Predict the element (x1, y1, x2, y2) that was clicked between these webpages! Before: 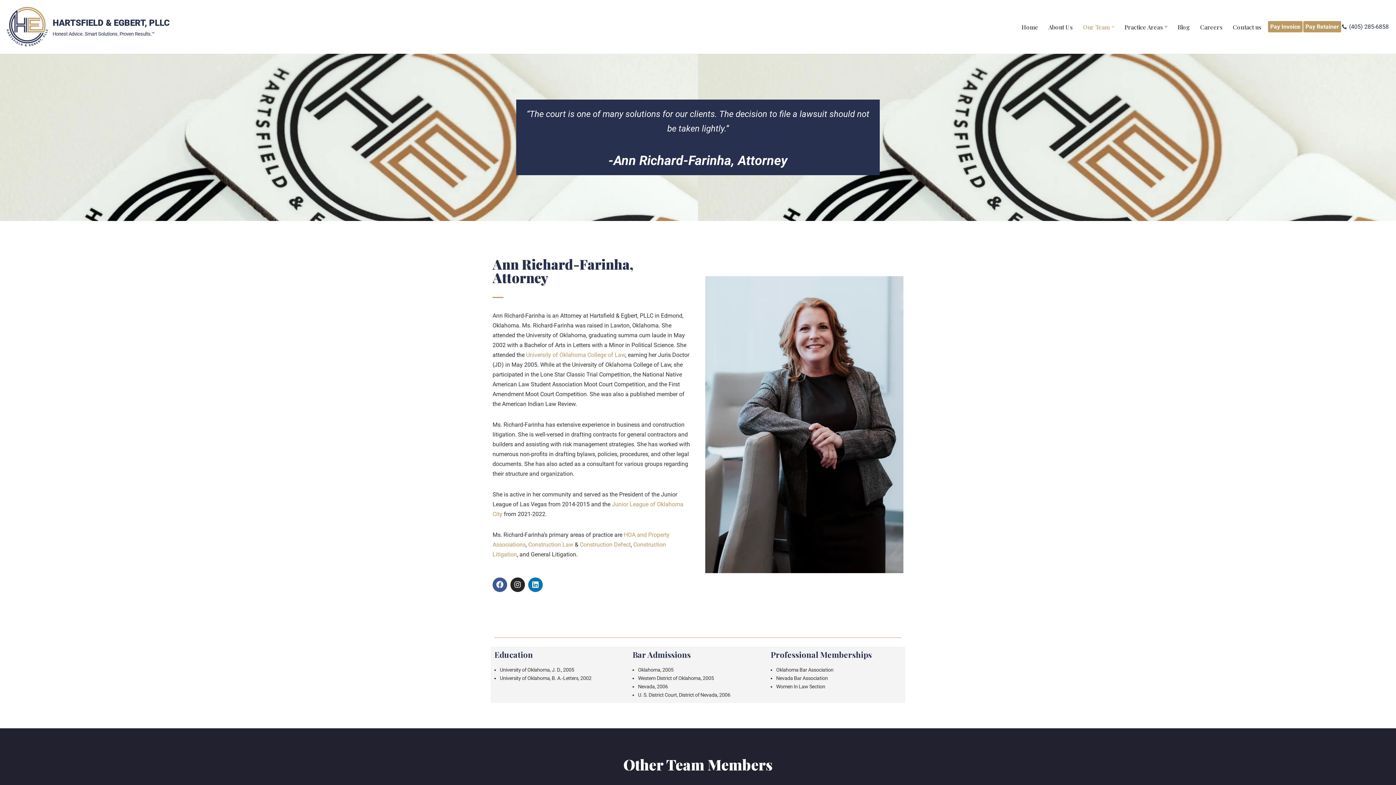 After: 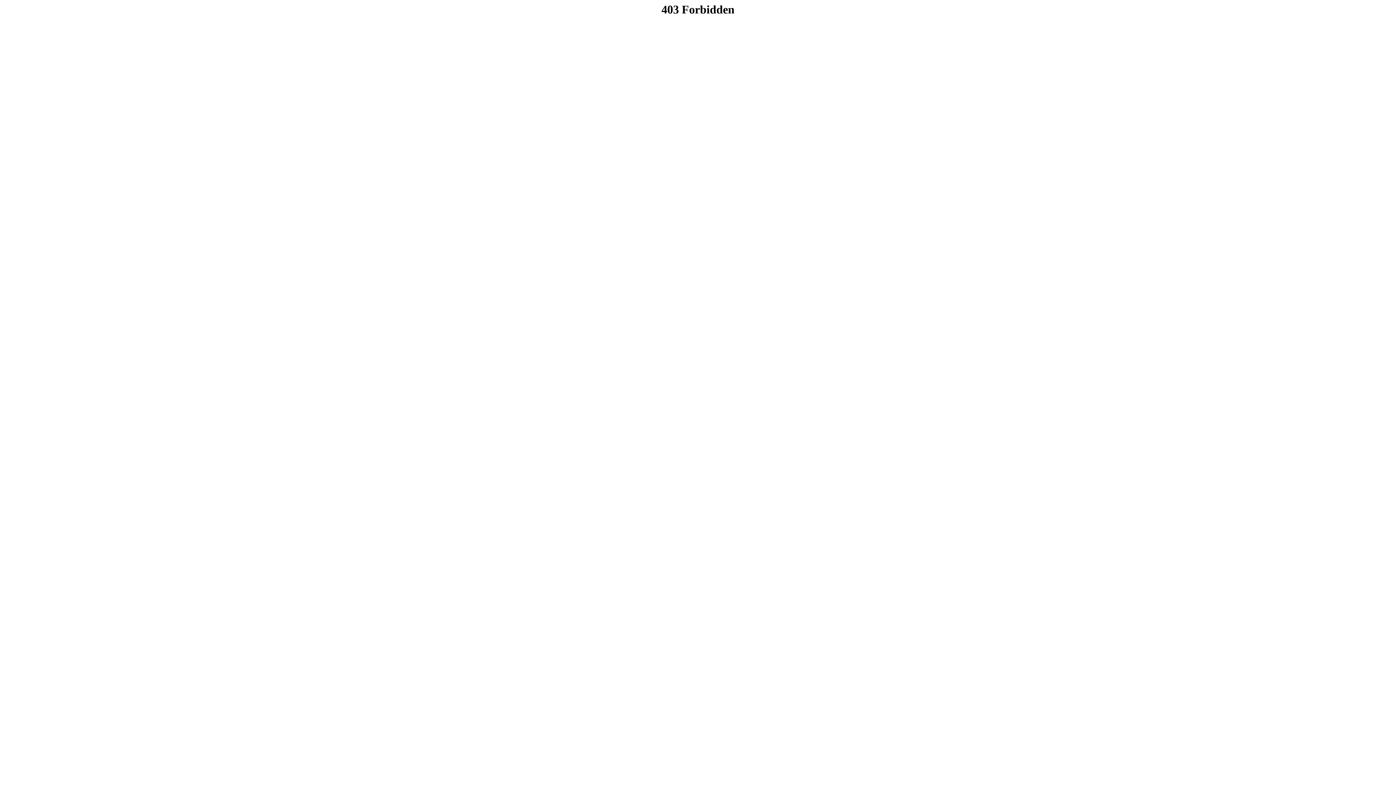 Action: bbox: (1268, 21, 1302, 32) label: Pay Invoice